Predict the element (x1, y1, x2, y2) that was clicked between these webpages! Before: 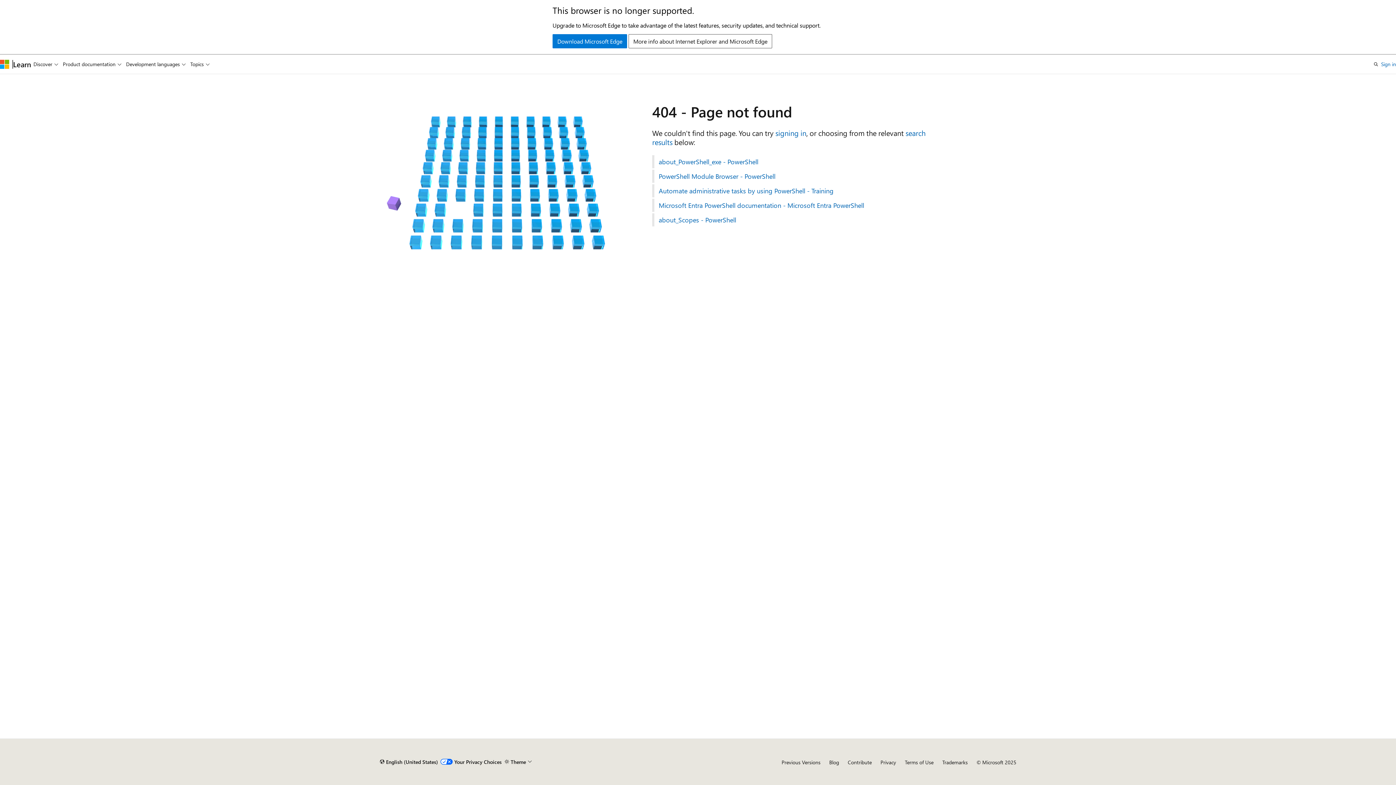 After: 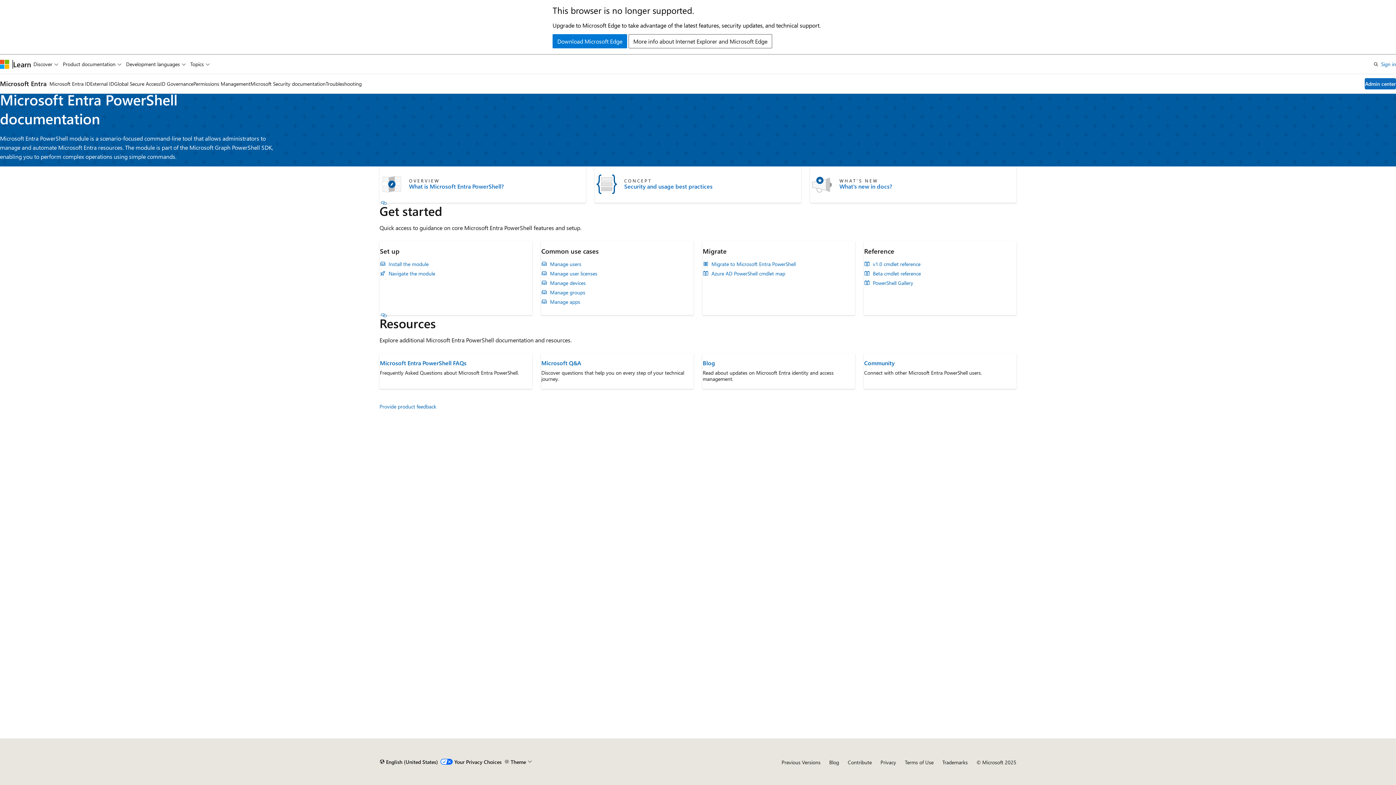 Action: label: Microsoft Entra PowerShell documentation - Microsoft Entra PowerShell bbox: (652, 198, 1016, 212)